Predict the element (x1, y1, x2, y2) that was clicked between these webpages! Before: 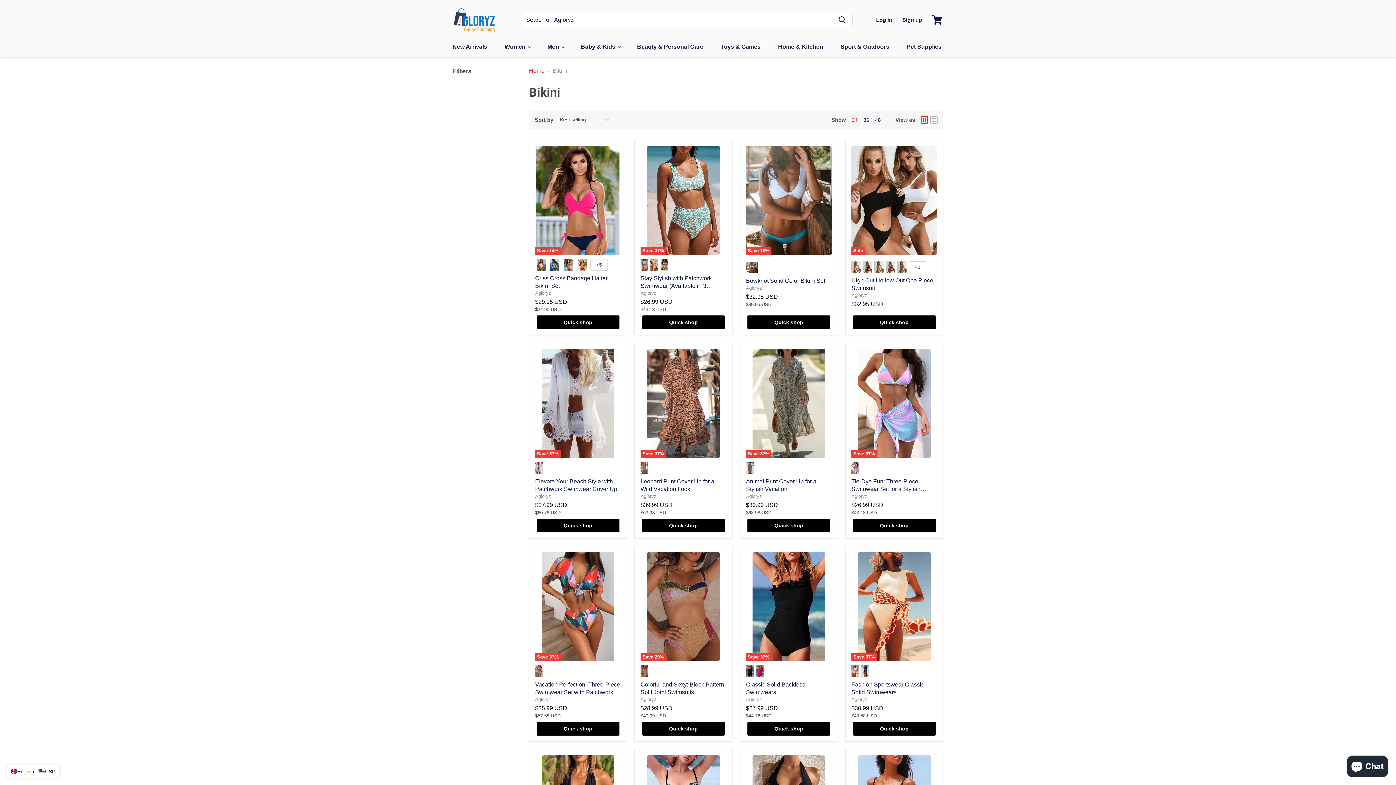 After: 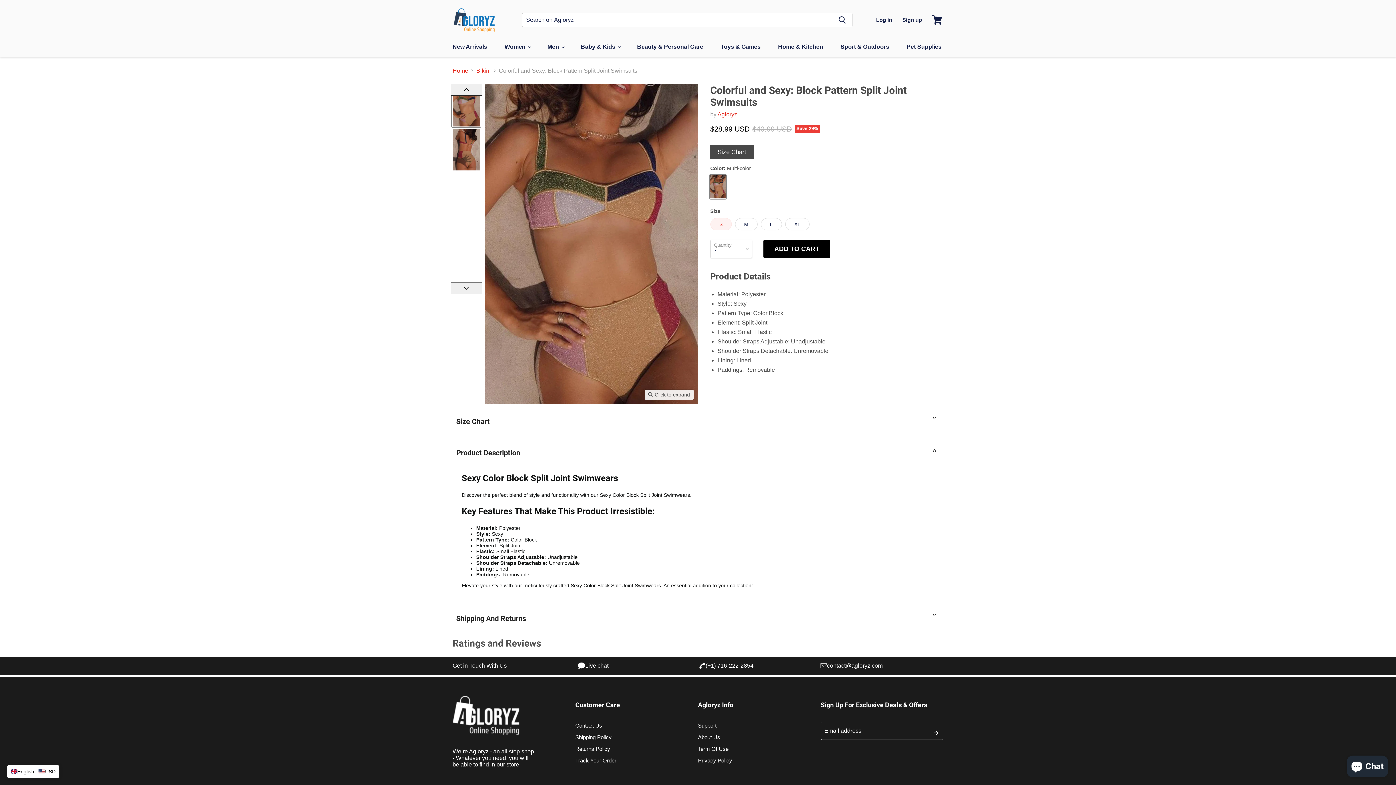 Action: bbox: (640, 552, 726, 661) label: Save 29%